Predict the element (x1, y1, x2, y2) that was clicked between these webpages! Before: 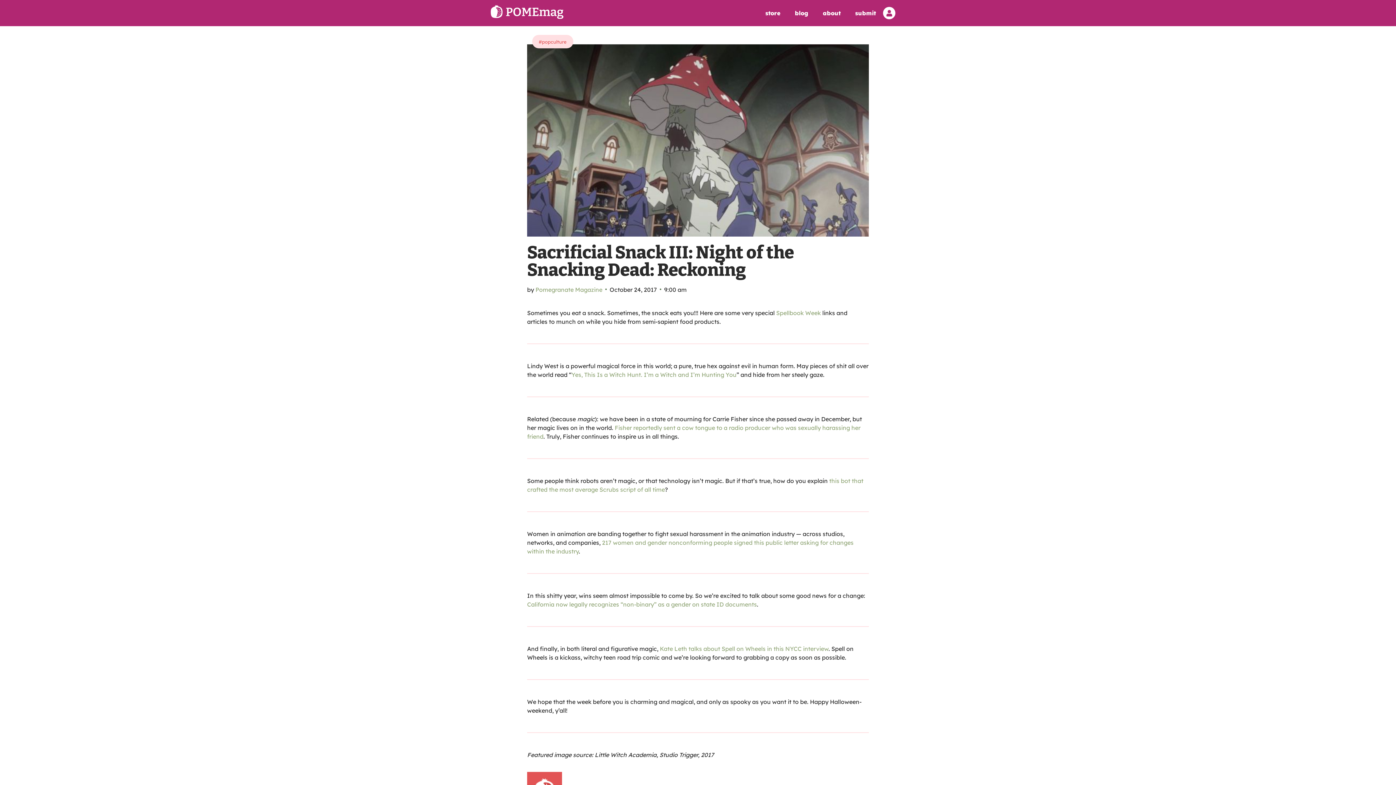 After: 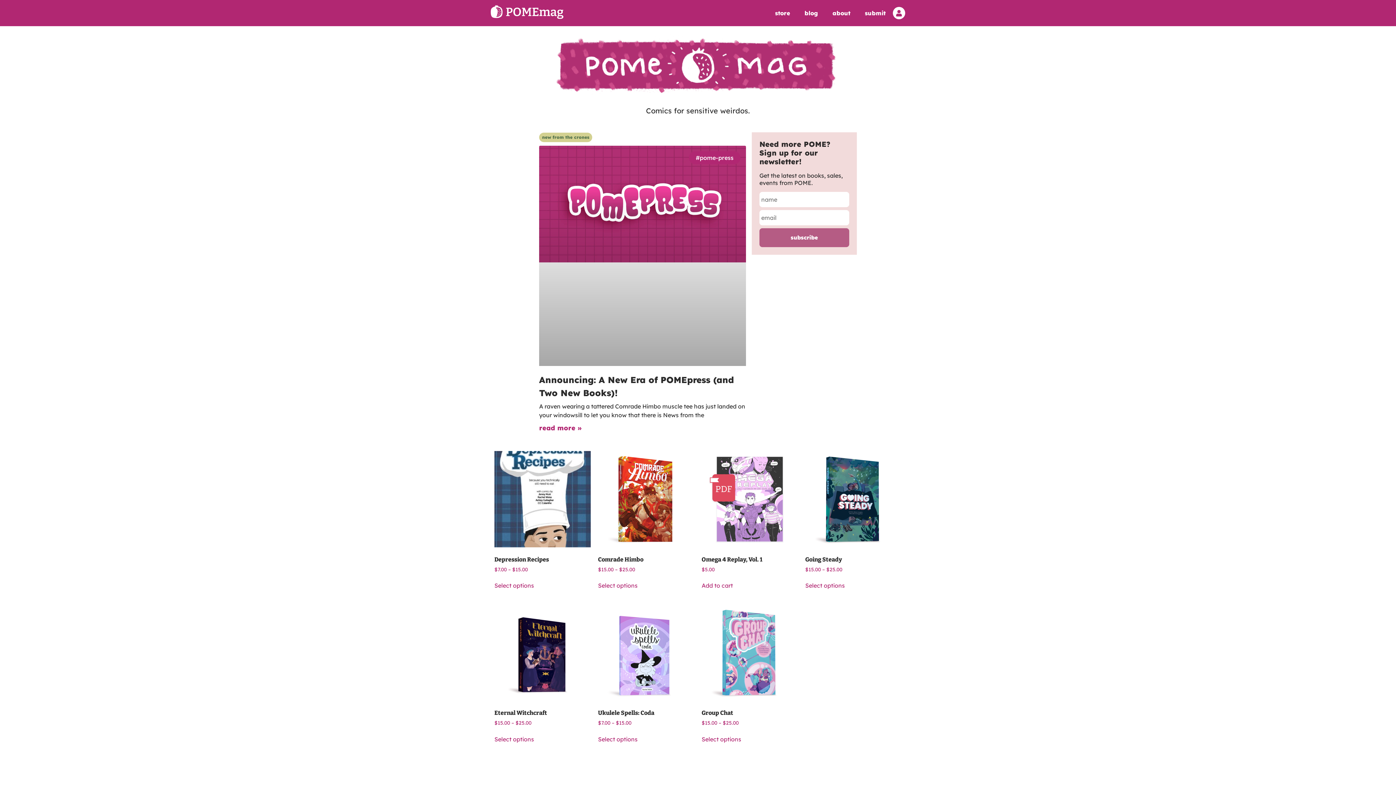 Action: bbox: (490, 13, 563, 20)